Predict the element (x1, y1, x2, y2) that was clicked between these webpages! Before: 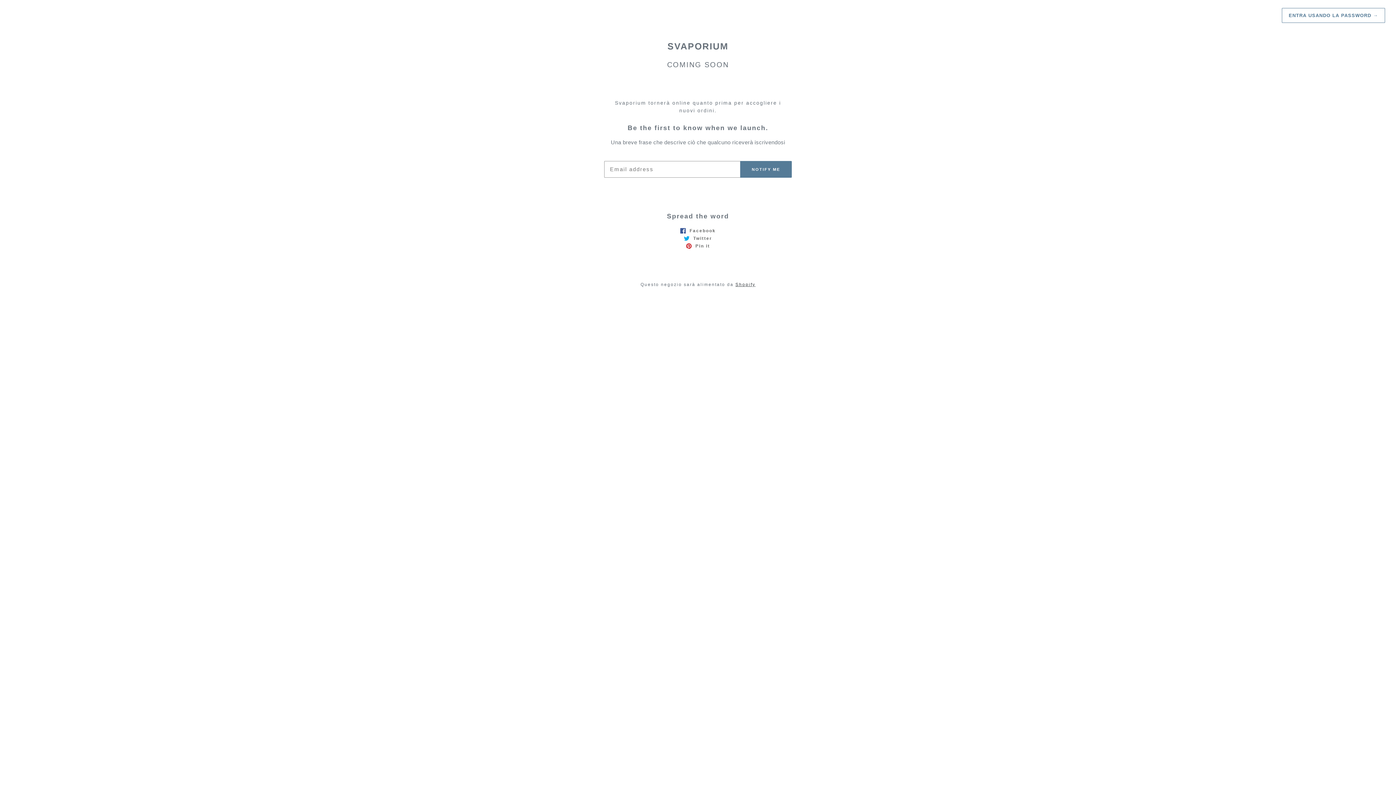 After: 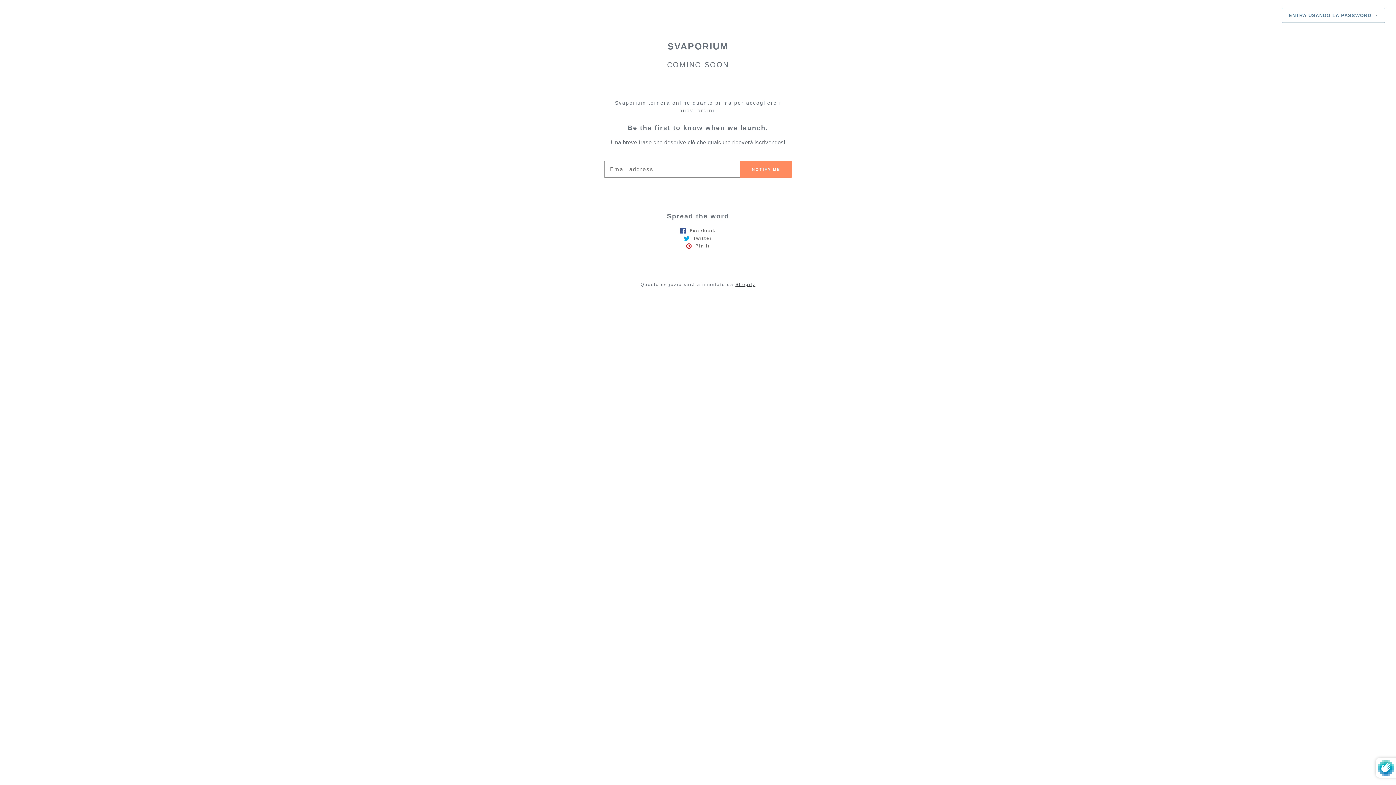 Action: bbox: (740, 161, 792, 177) label: NOTIFY ME